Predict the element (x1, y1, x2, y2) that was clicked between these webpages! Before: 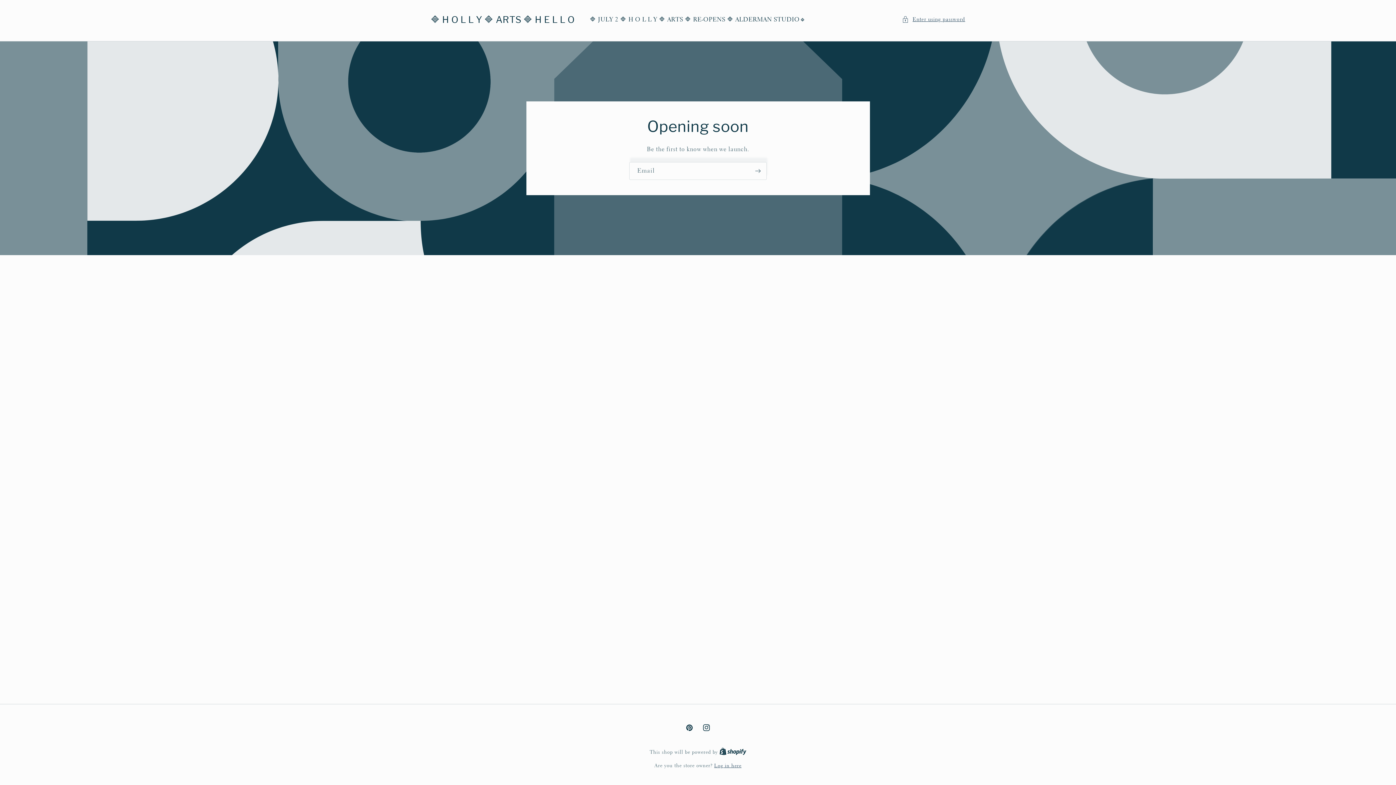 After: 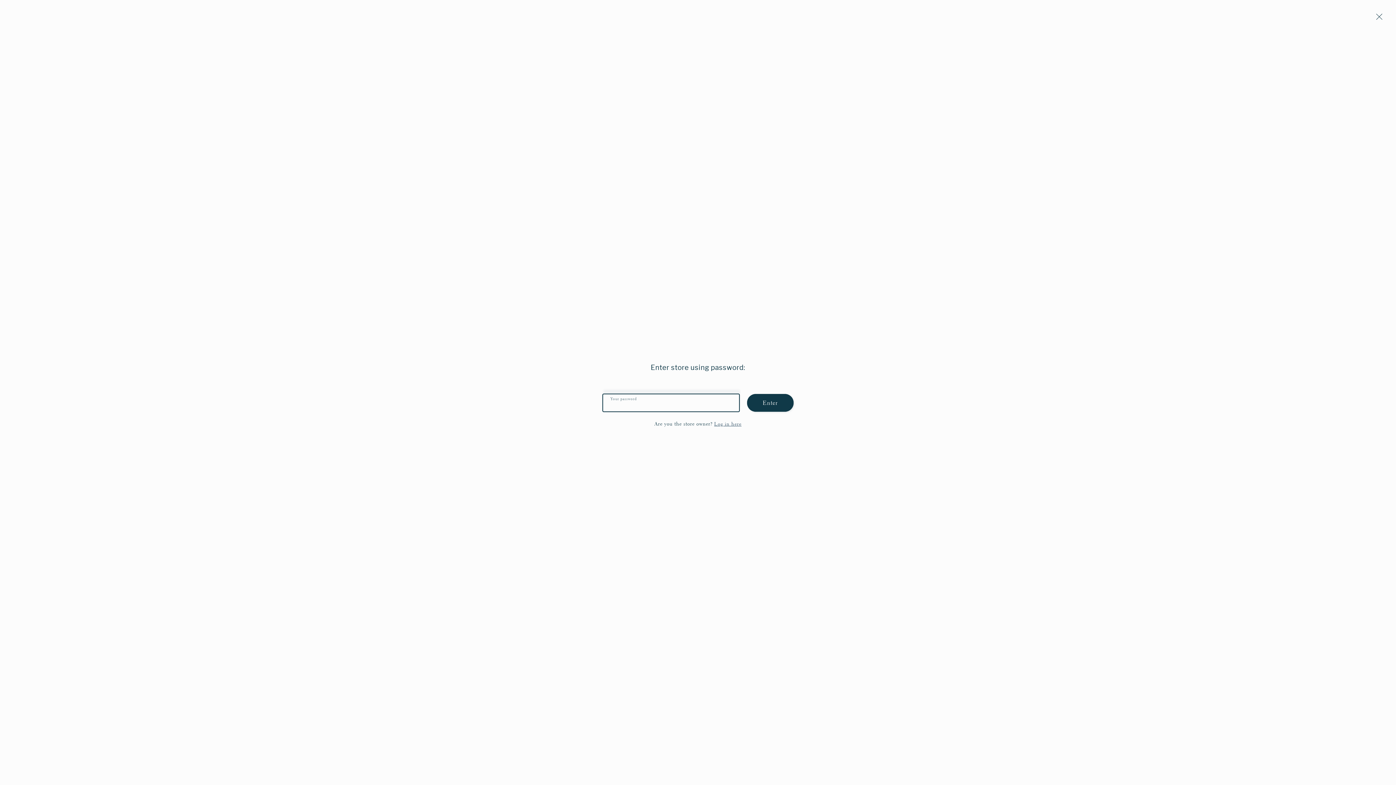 Action: label: Enter using password bbox: (902, 15, 965, 24)